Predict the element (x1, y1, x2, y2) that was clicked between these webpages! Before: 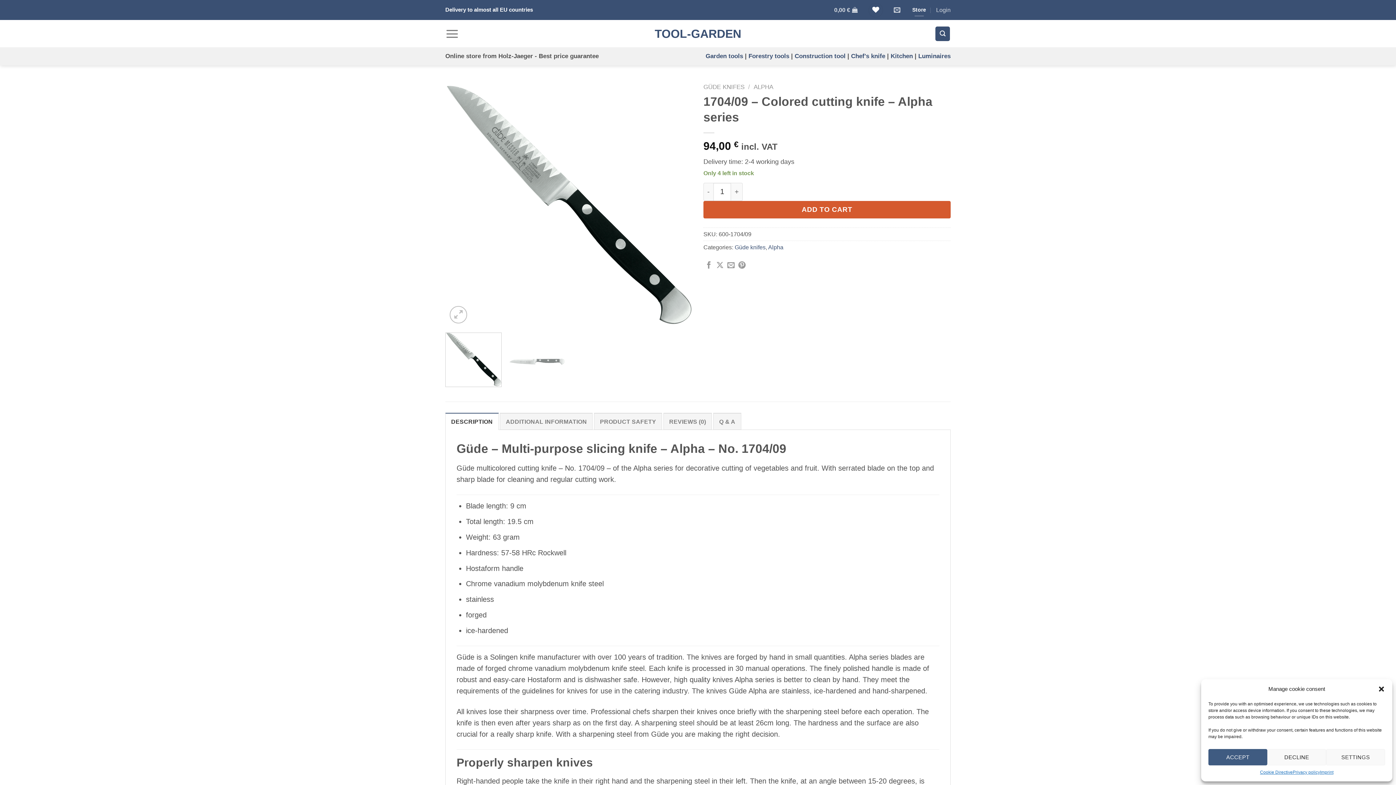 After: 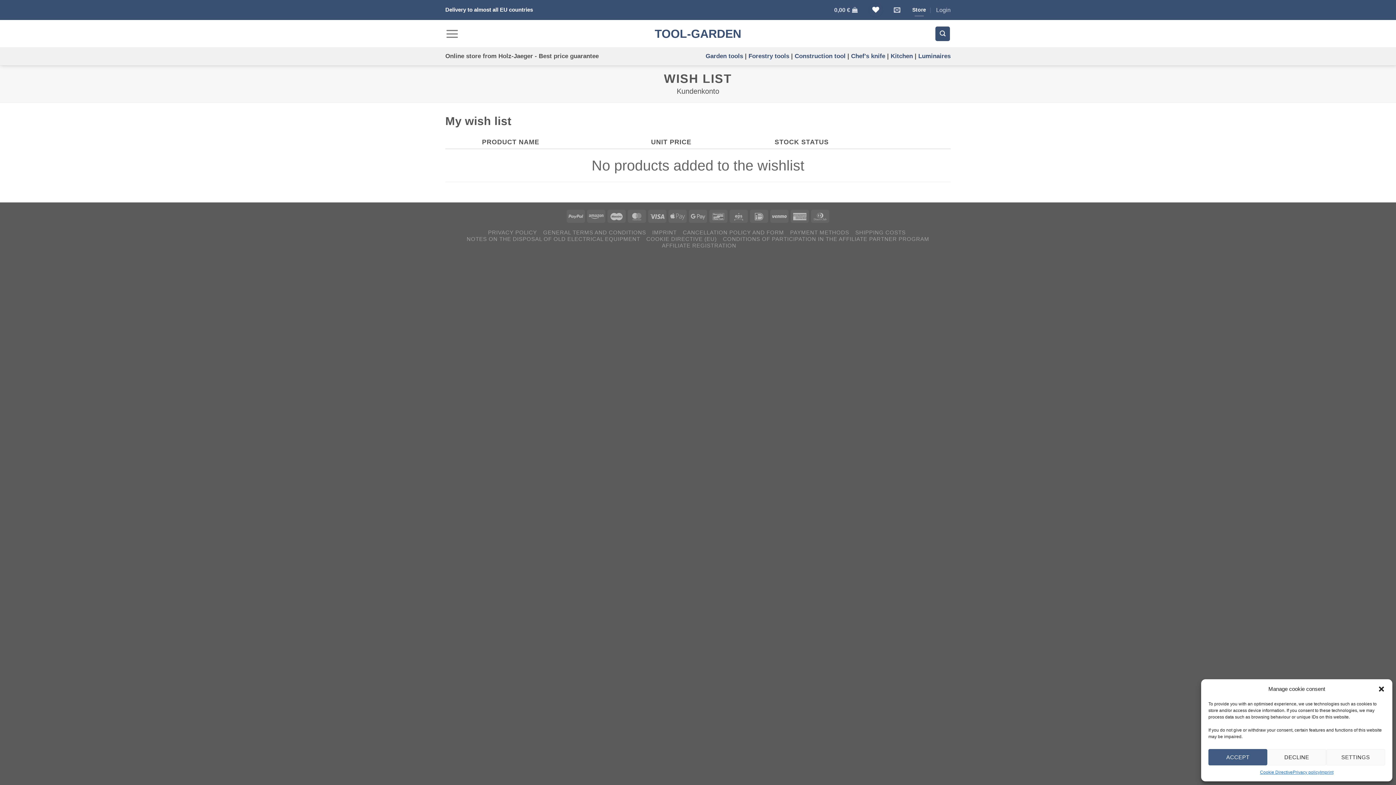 Action: label: Wishlist bbox: (868, 2, 883, 17)